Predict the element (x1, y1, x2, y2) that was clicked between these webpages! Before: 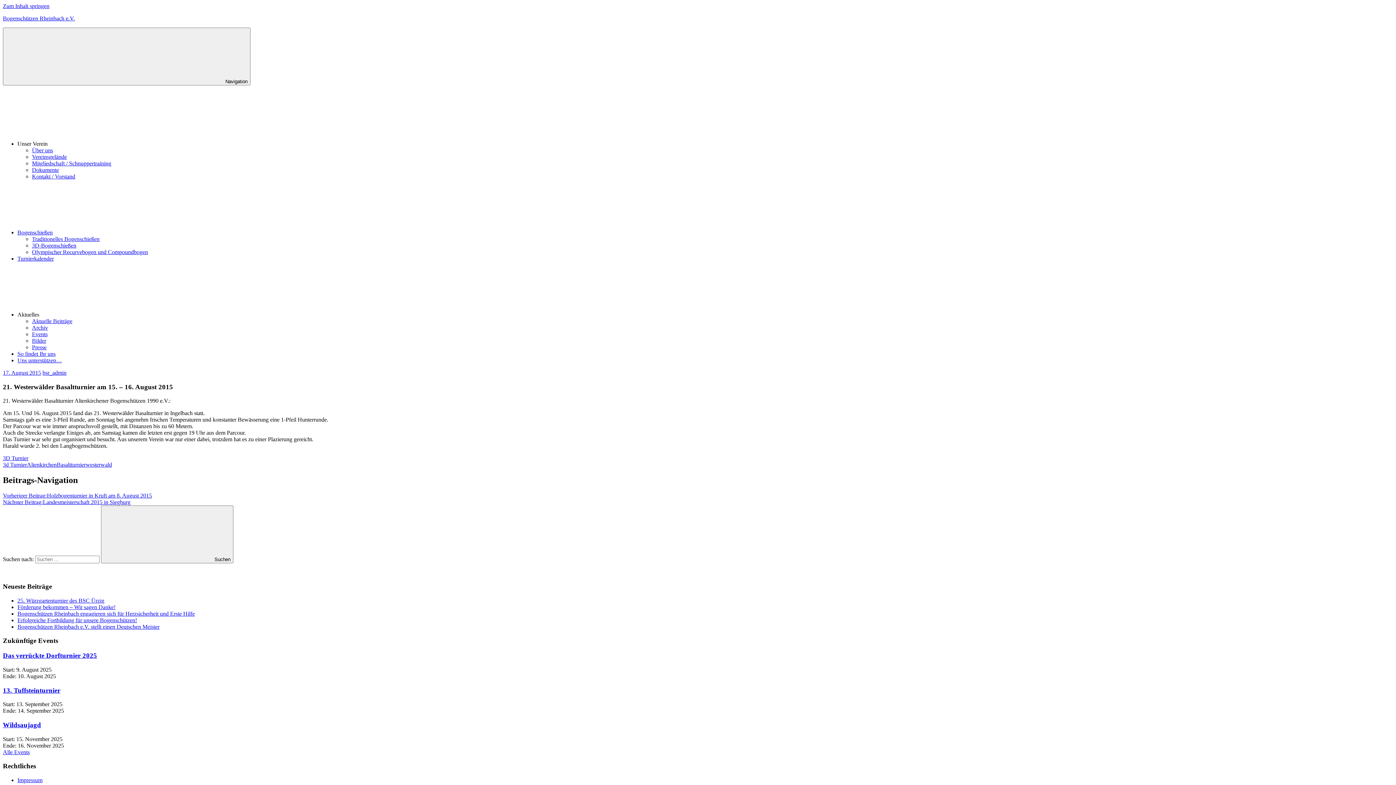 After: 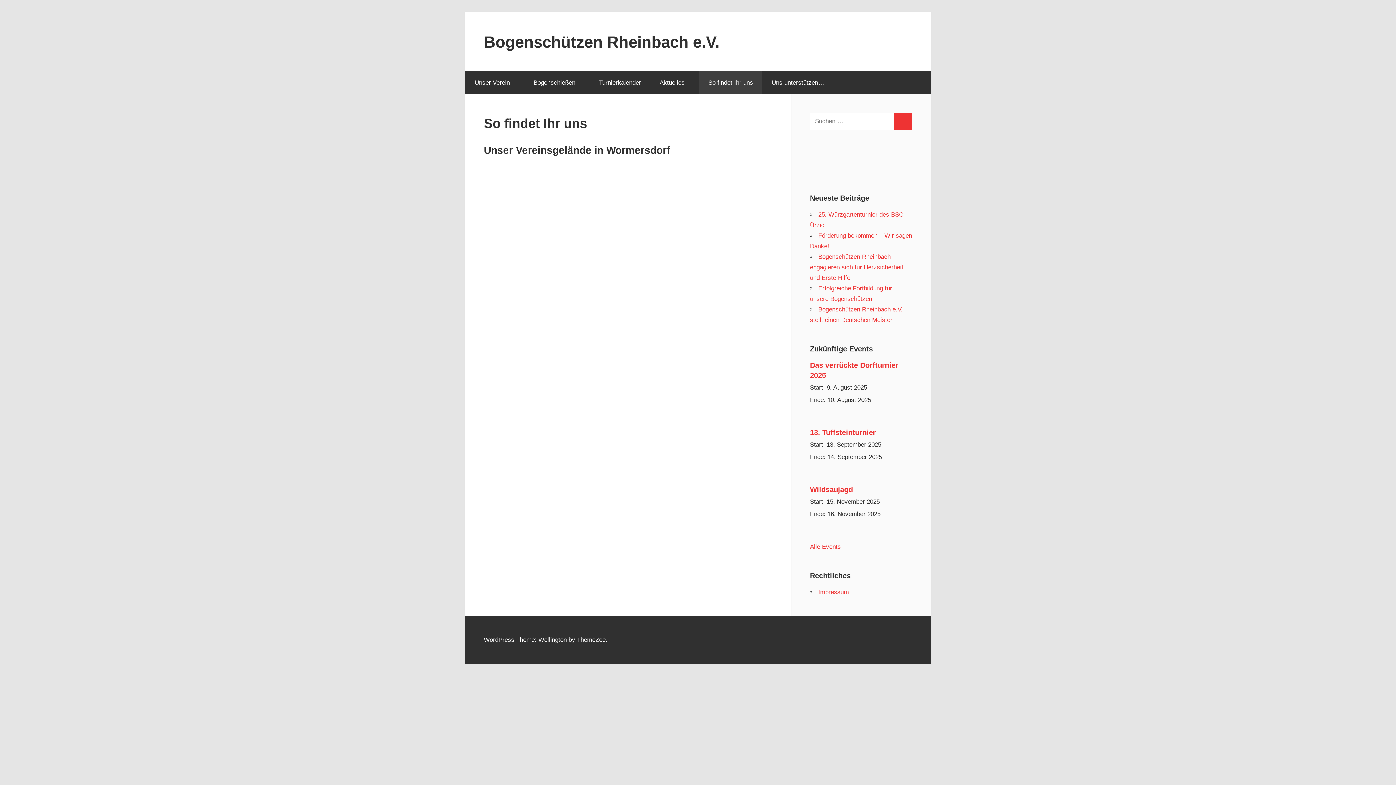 Action: label: So findet Ihr uns bbox: (17, 350, 55, 357)